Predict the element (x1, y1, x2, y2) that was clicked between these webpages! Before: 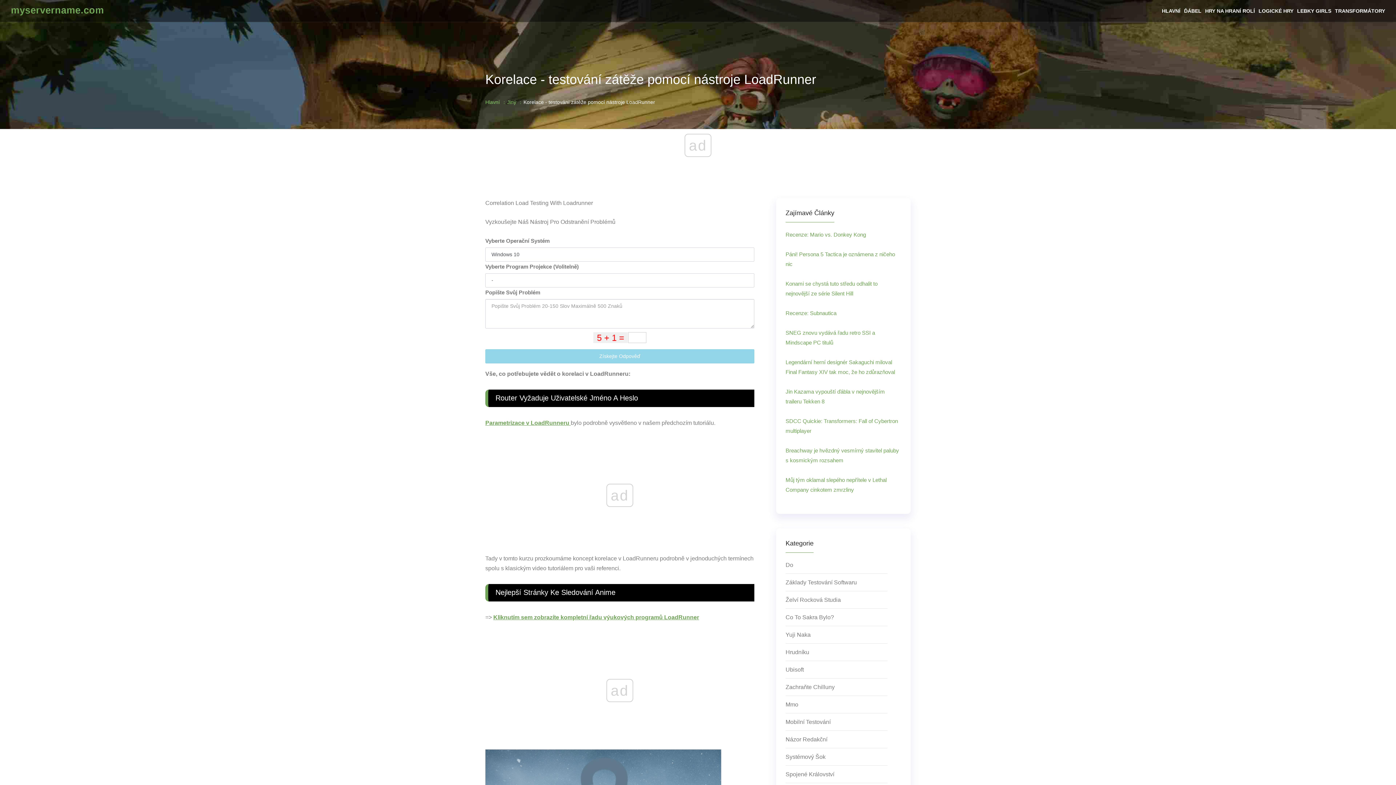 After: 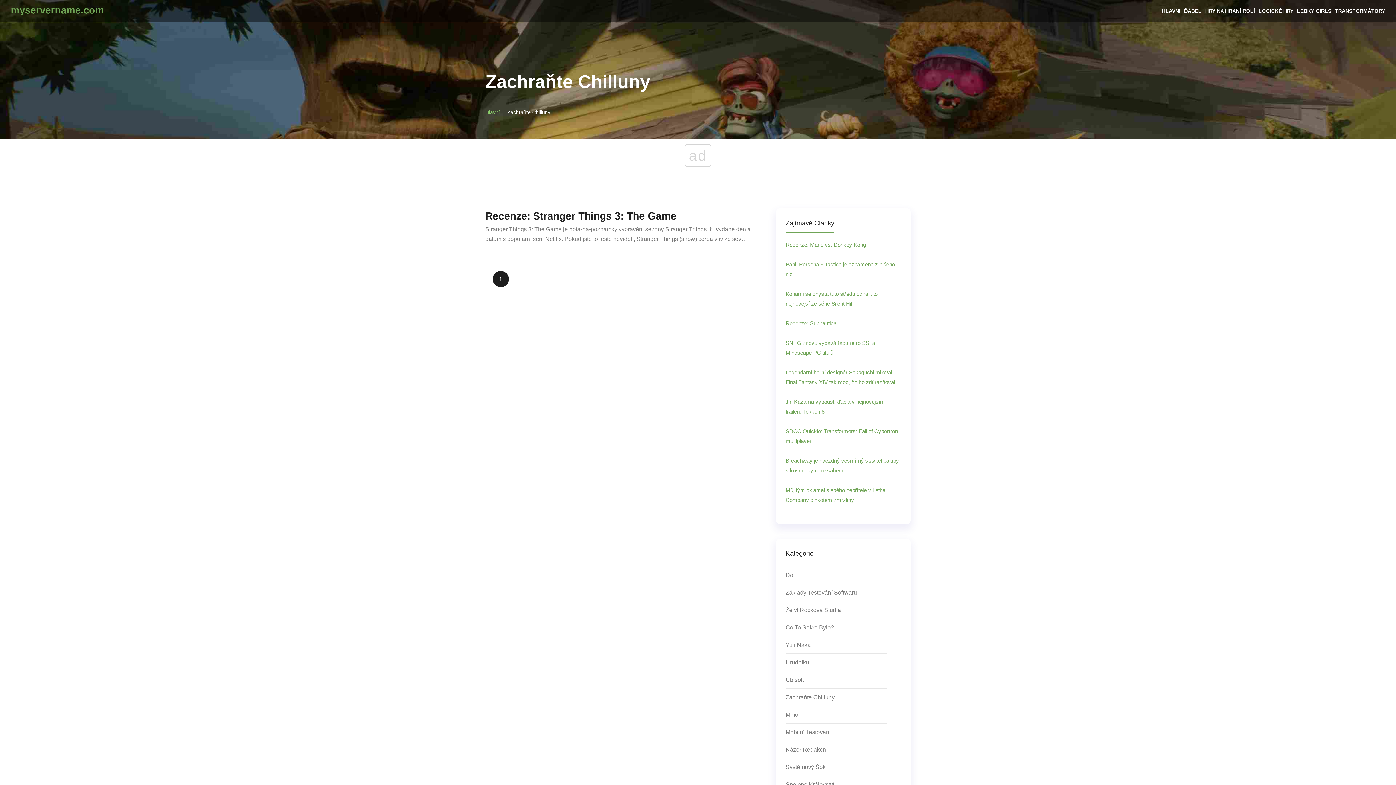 Action: bbox: (785, 682, 887, 696) label: Zachraňte Chilluny